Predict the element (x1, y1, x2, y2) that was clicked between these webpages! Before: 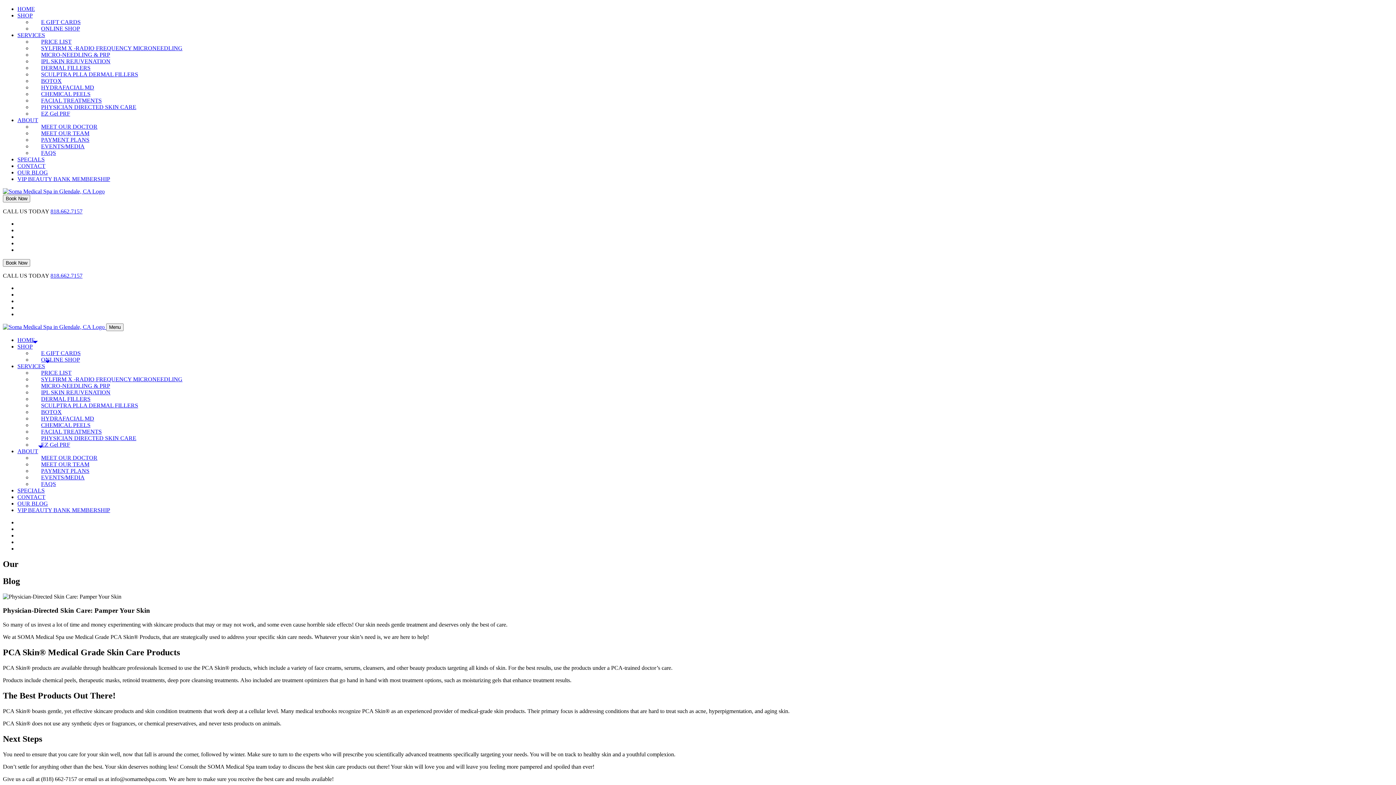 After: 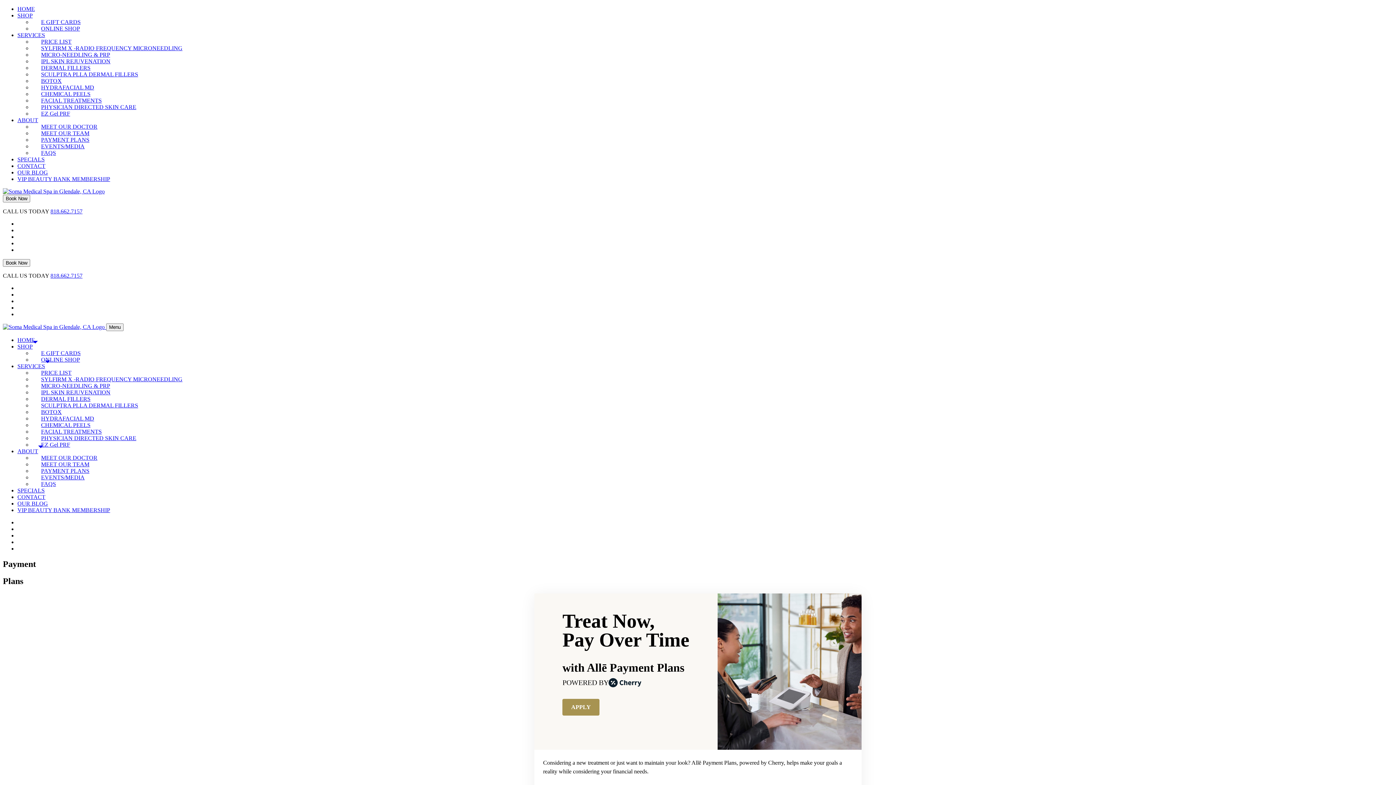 Action: bbox: (41, 136, 89, 142) label: PAYMENT PLANS